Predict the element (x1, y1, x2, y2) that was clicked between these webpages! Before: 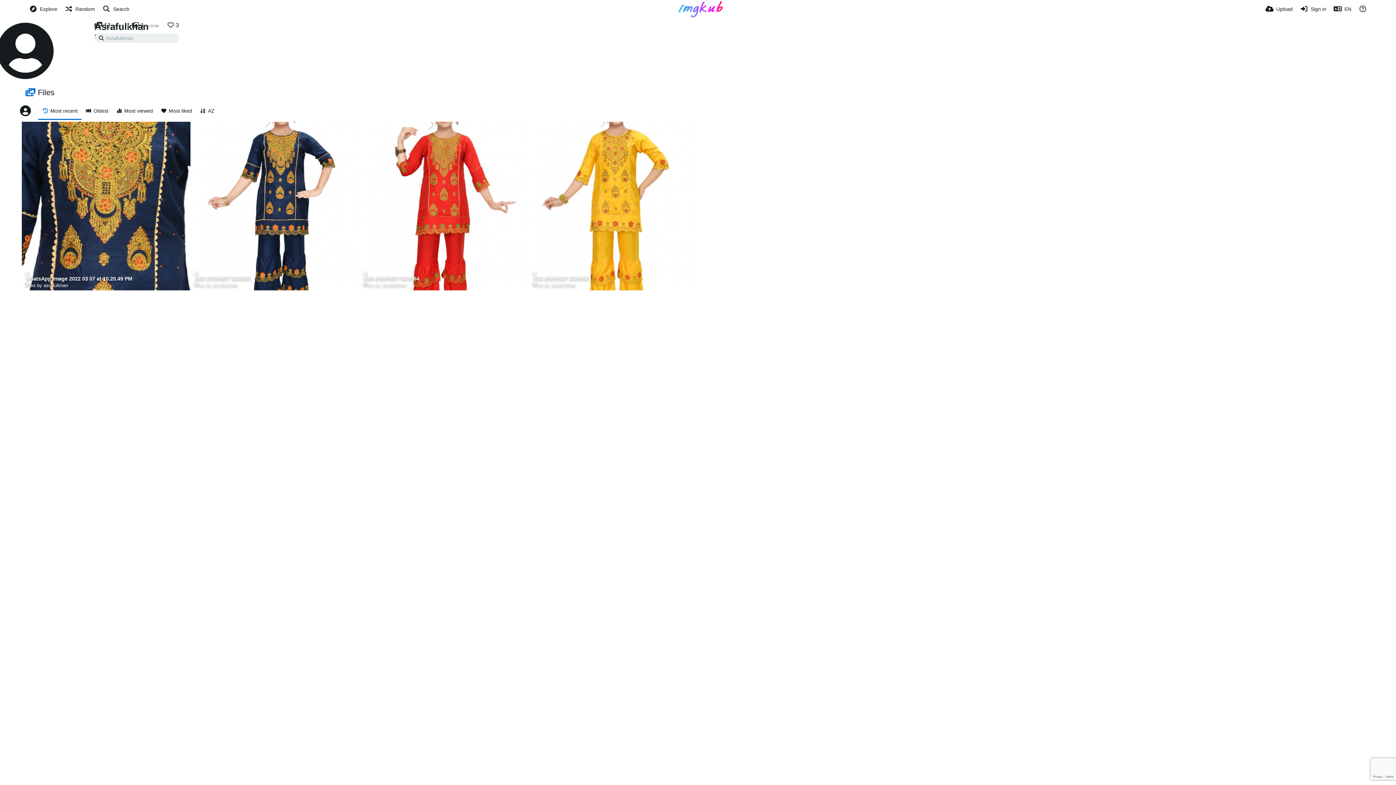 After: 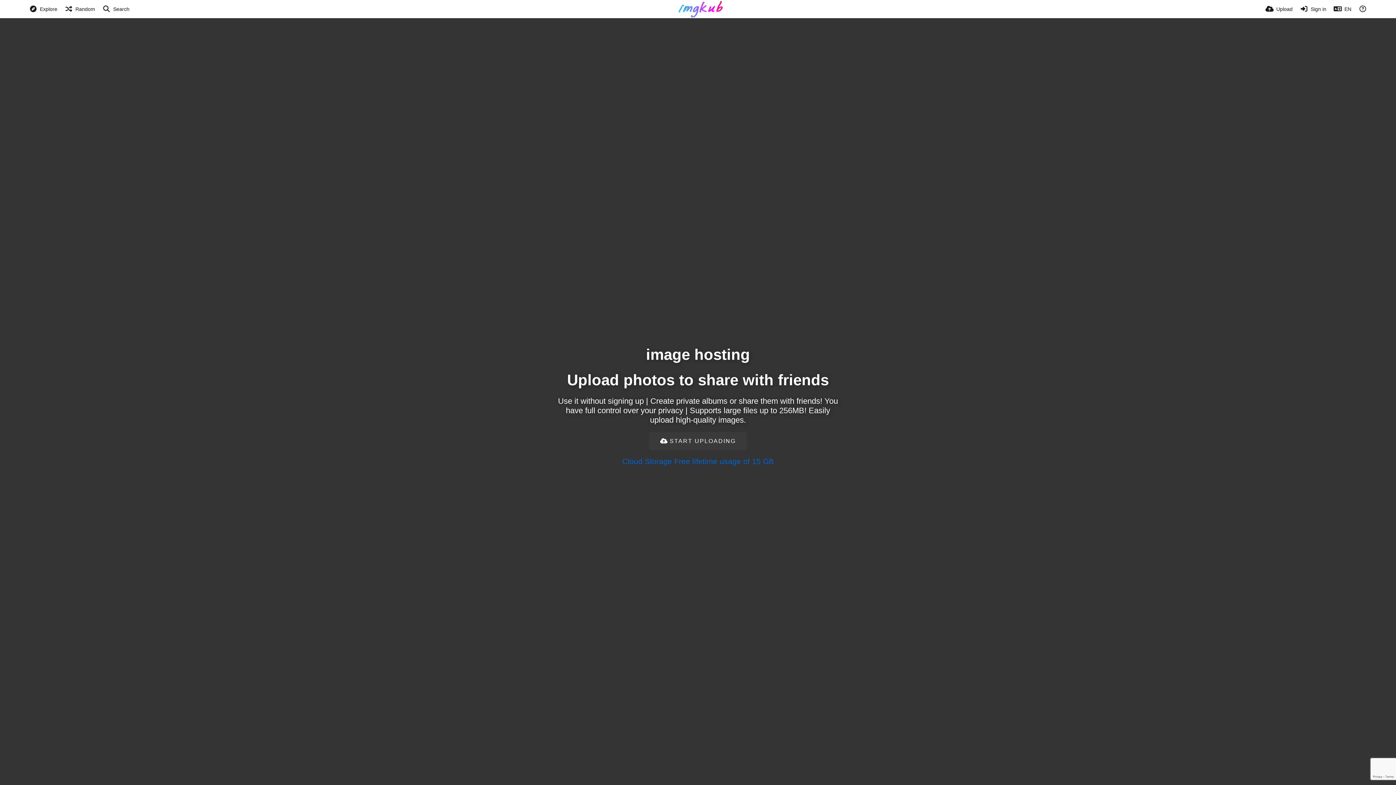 Action: bbox: (674, 0, 729, 18)